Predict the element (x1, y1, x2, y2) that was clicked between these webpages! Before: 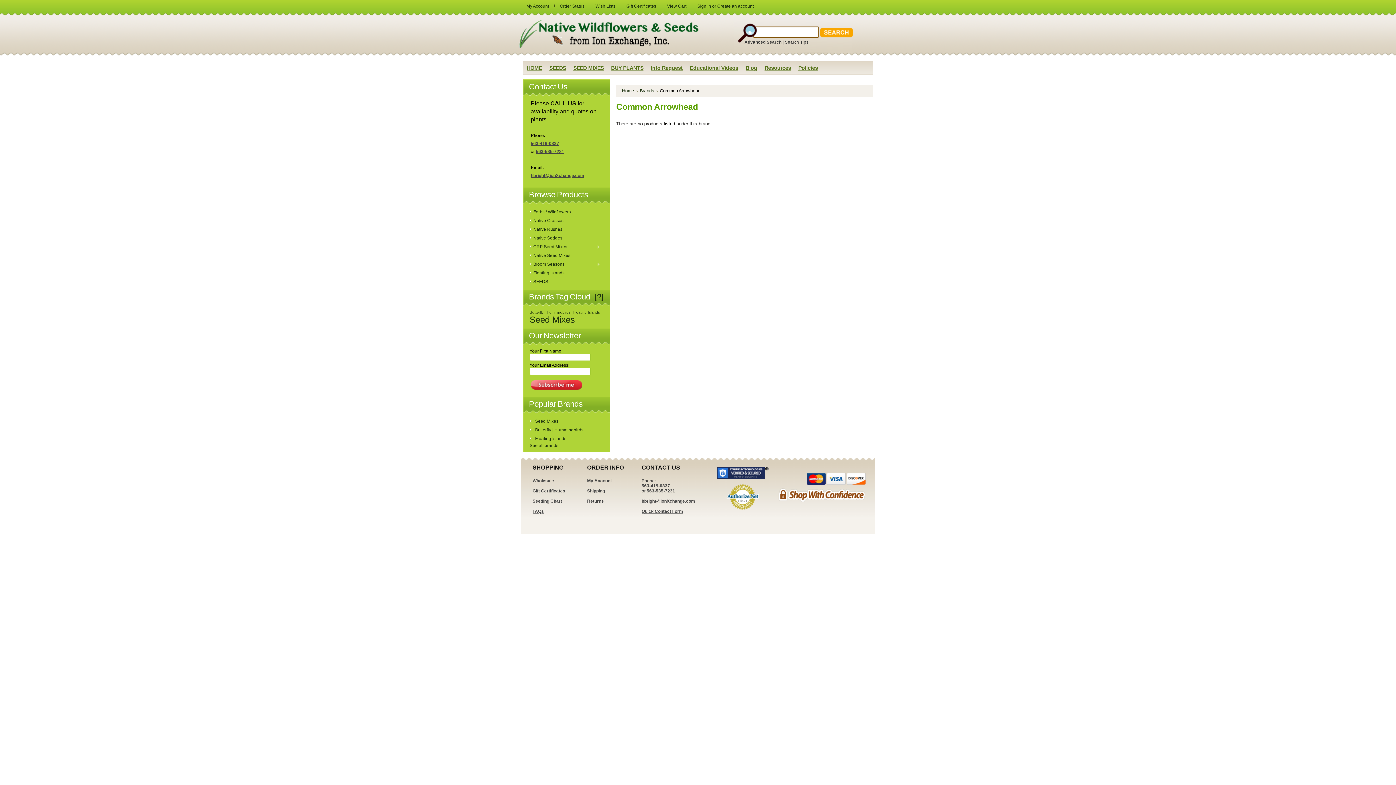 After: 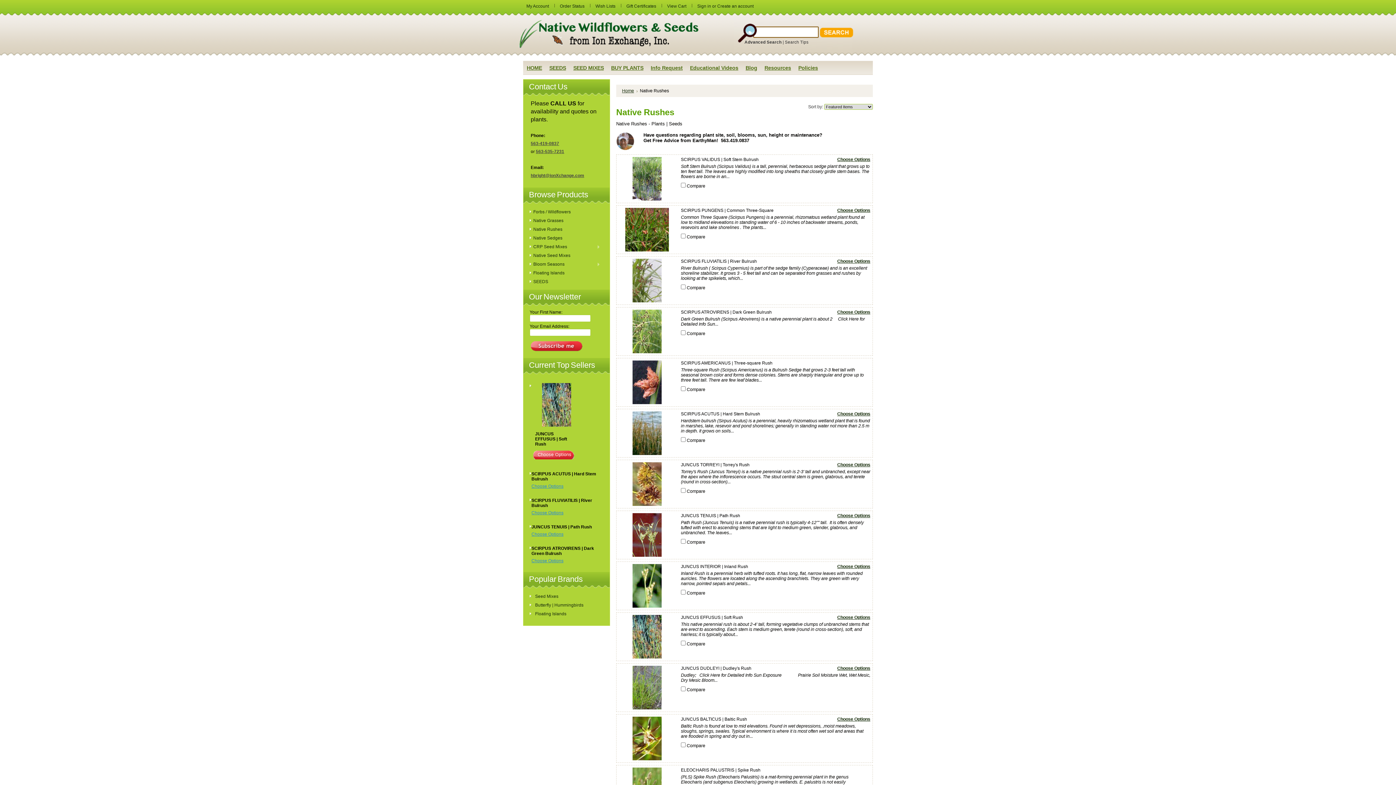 Action: bbox: (529, 225, 603, 233) label: Native Rushes